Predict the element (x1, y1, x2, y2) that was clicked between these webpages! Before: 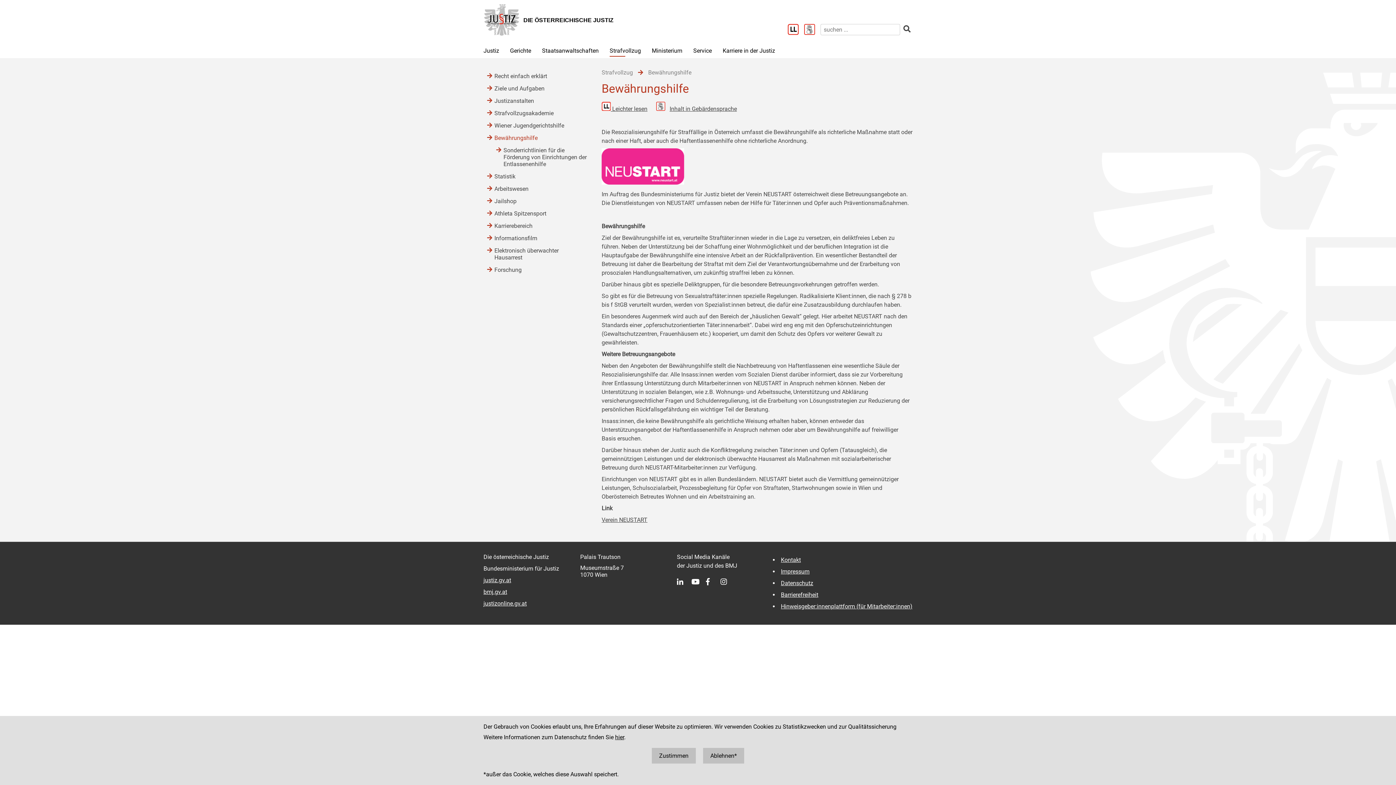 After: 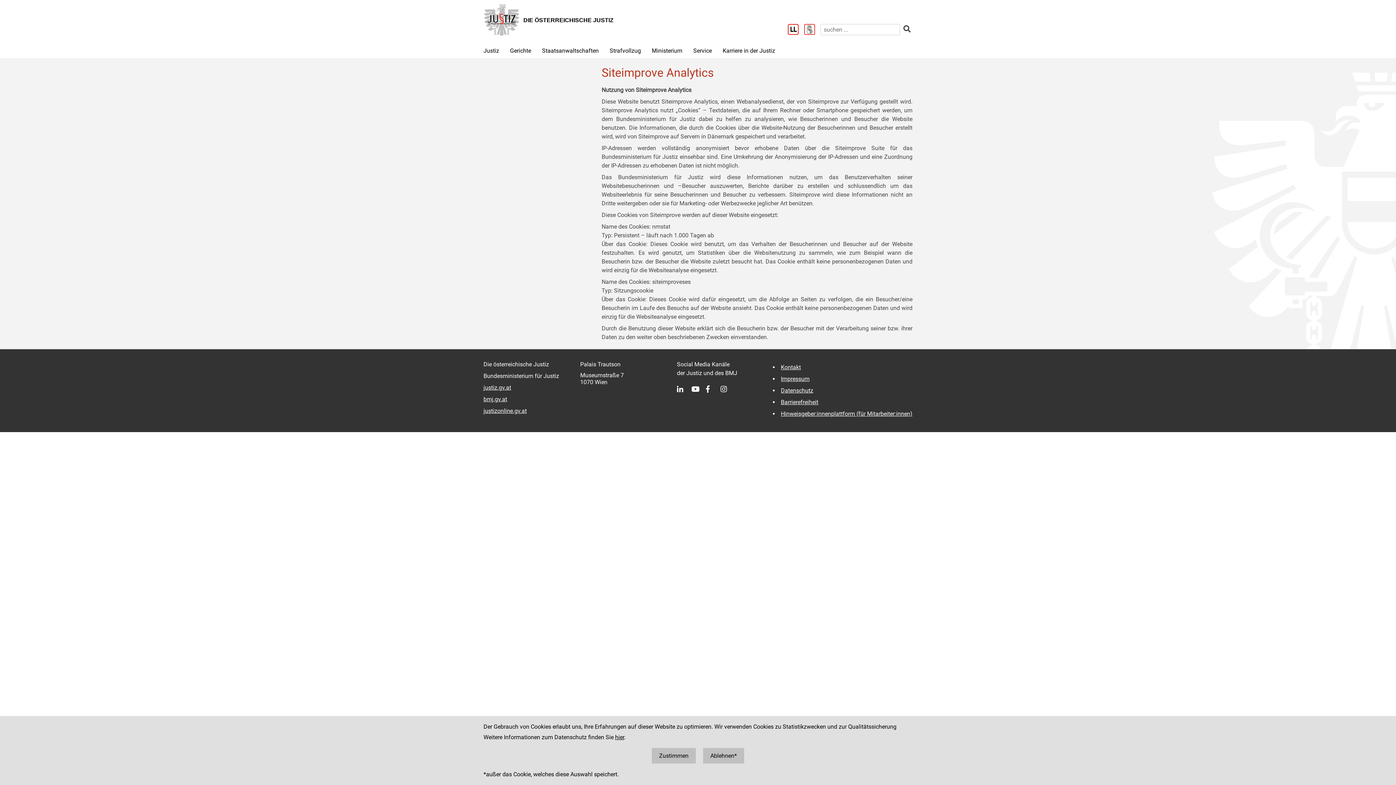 Action: label: hier bbox: (615, 734, 624, 741)